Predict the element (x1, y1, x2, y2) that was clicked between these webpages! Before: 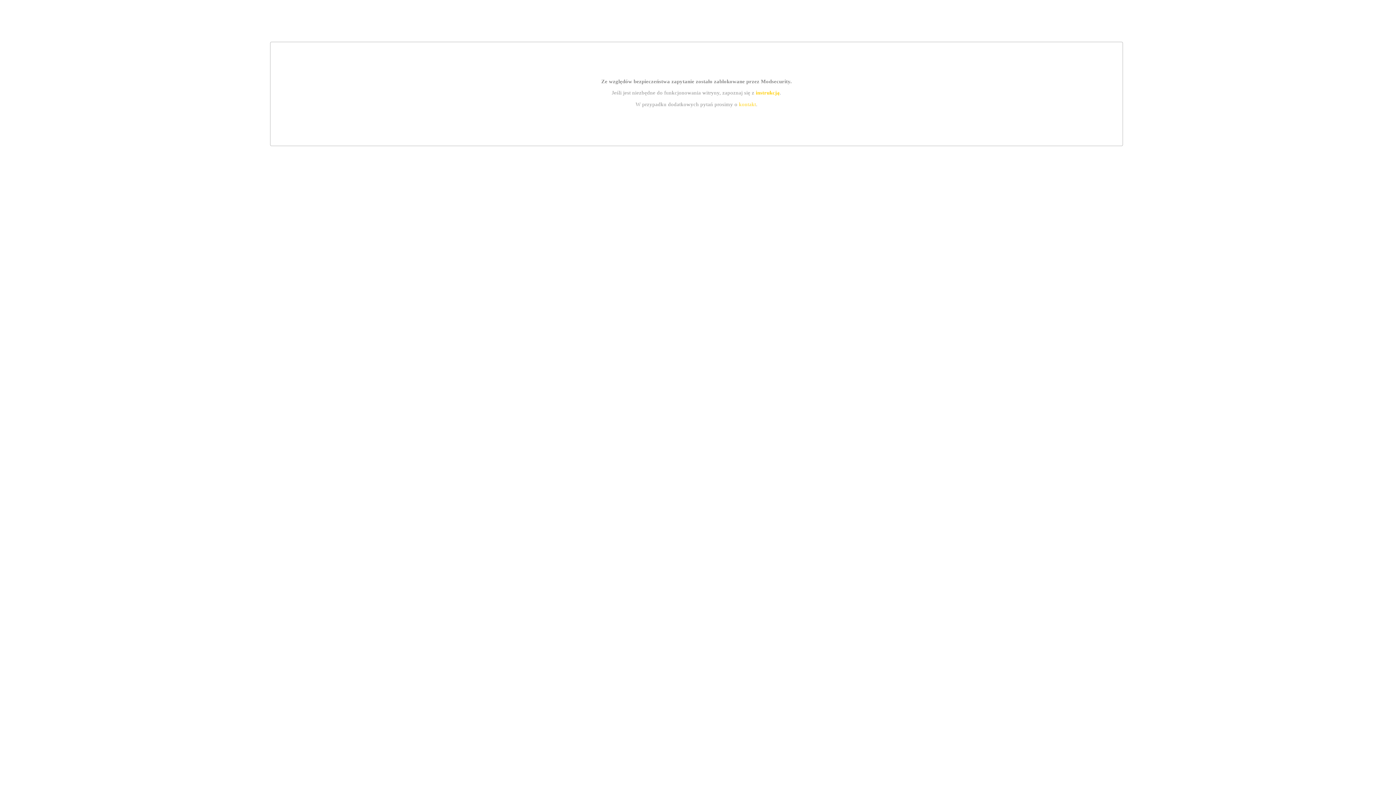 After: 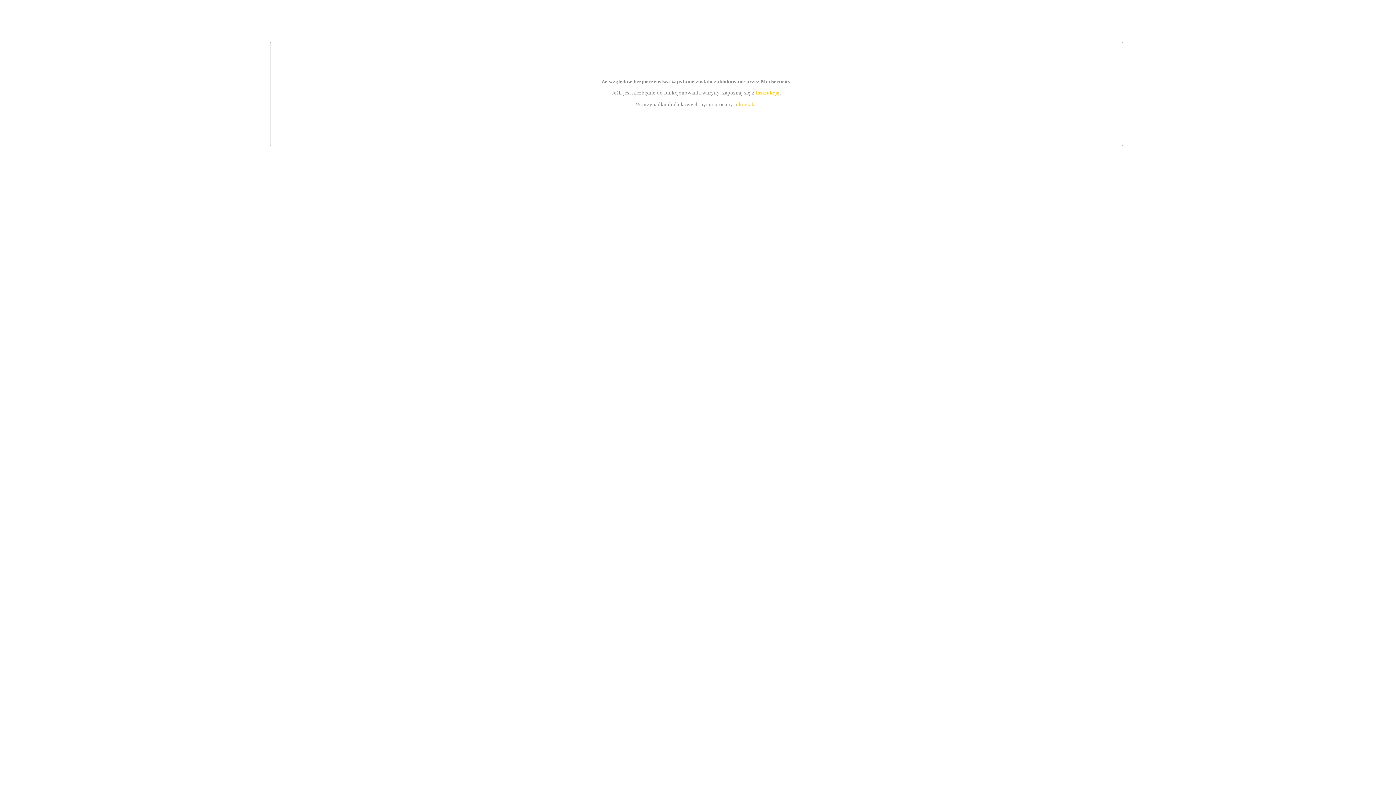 Action: bbox: (739, 101, 756, 107) label: kontakt